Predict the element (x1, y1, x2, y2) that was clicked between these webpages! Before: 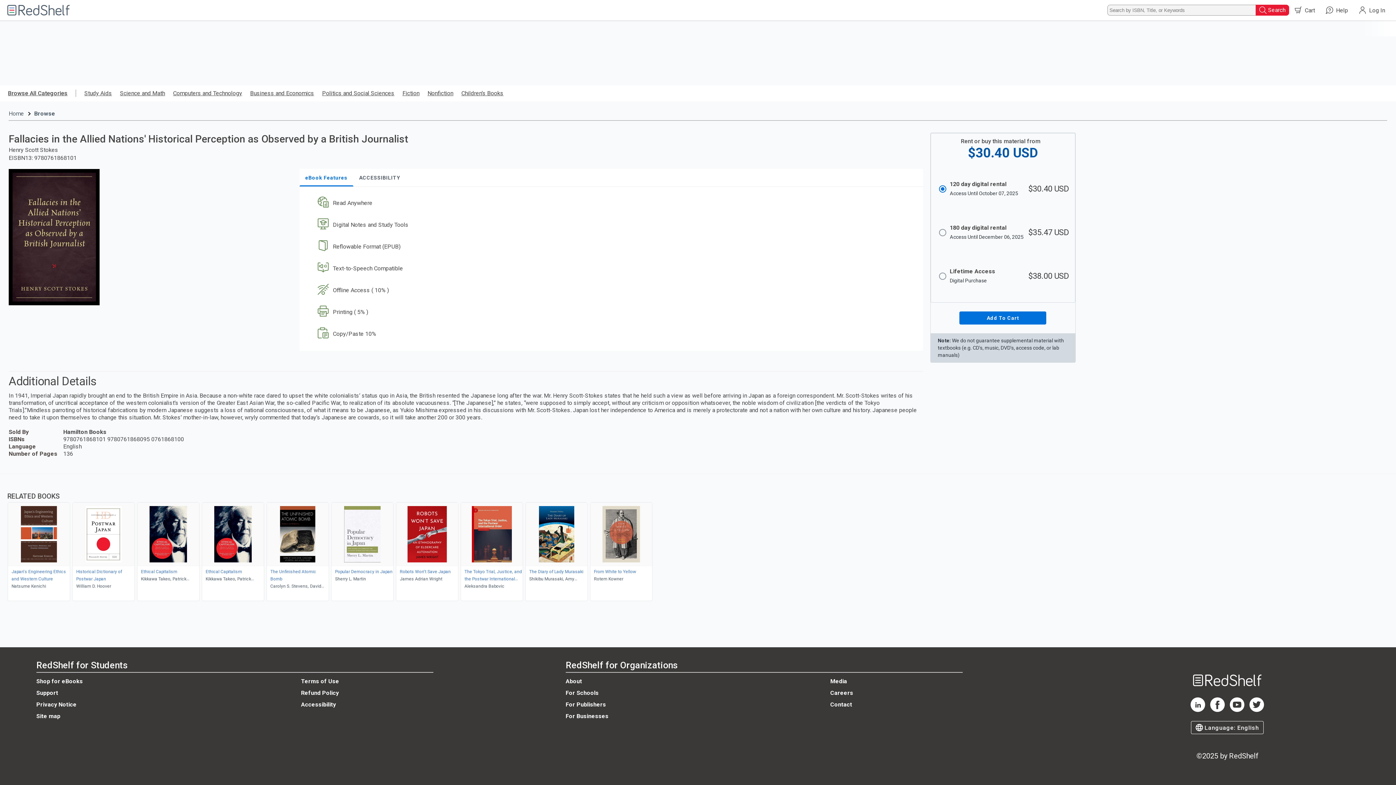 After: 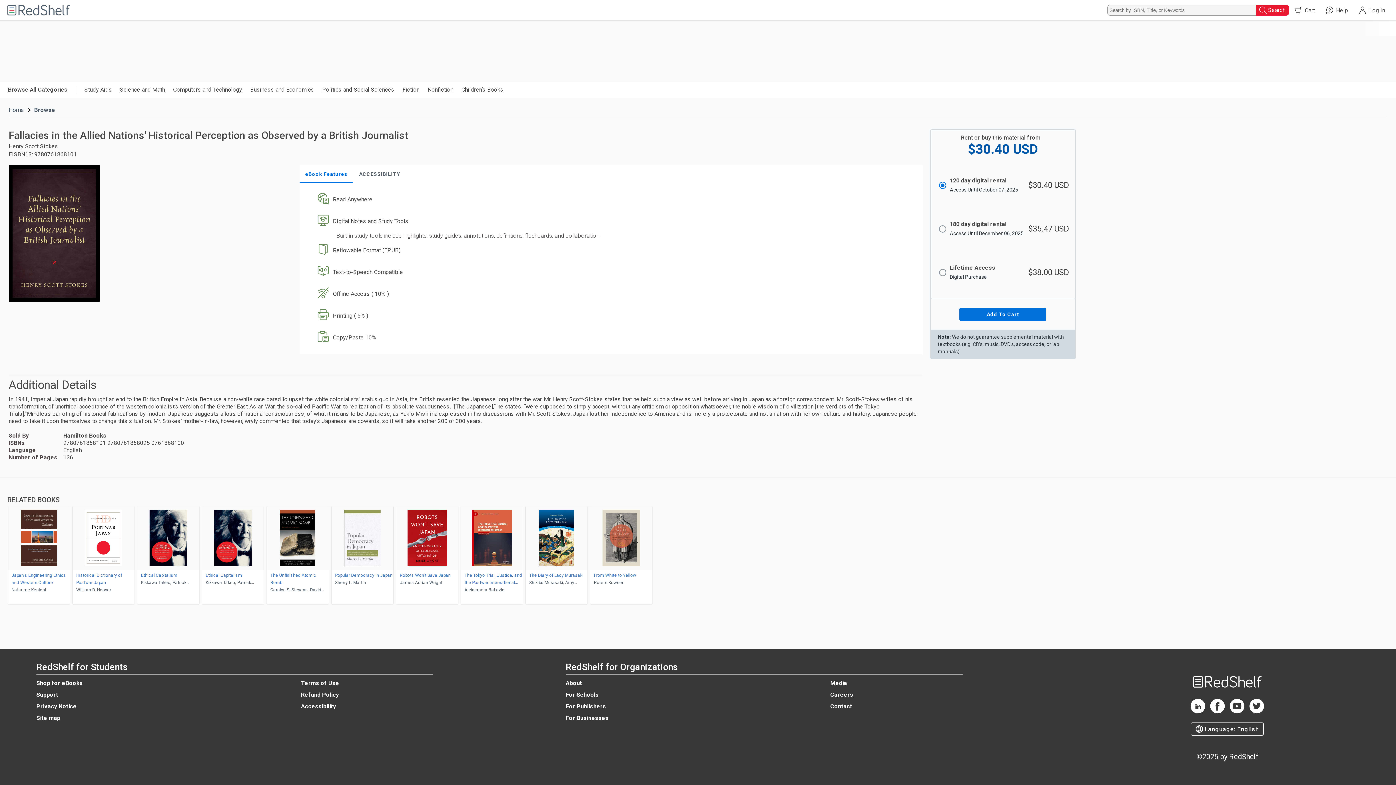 Action: bbox: (313, 214, 912, 235) label: Digital Notes and Study Tools